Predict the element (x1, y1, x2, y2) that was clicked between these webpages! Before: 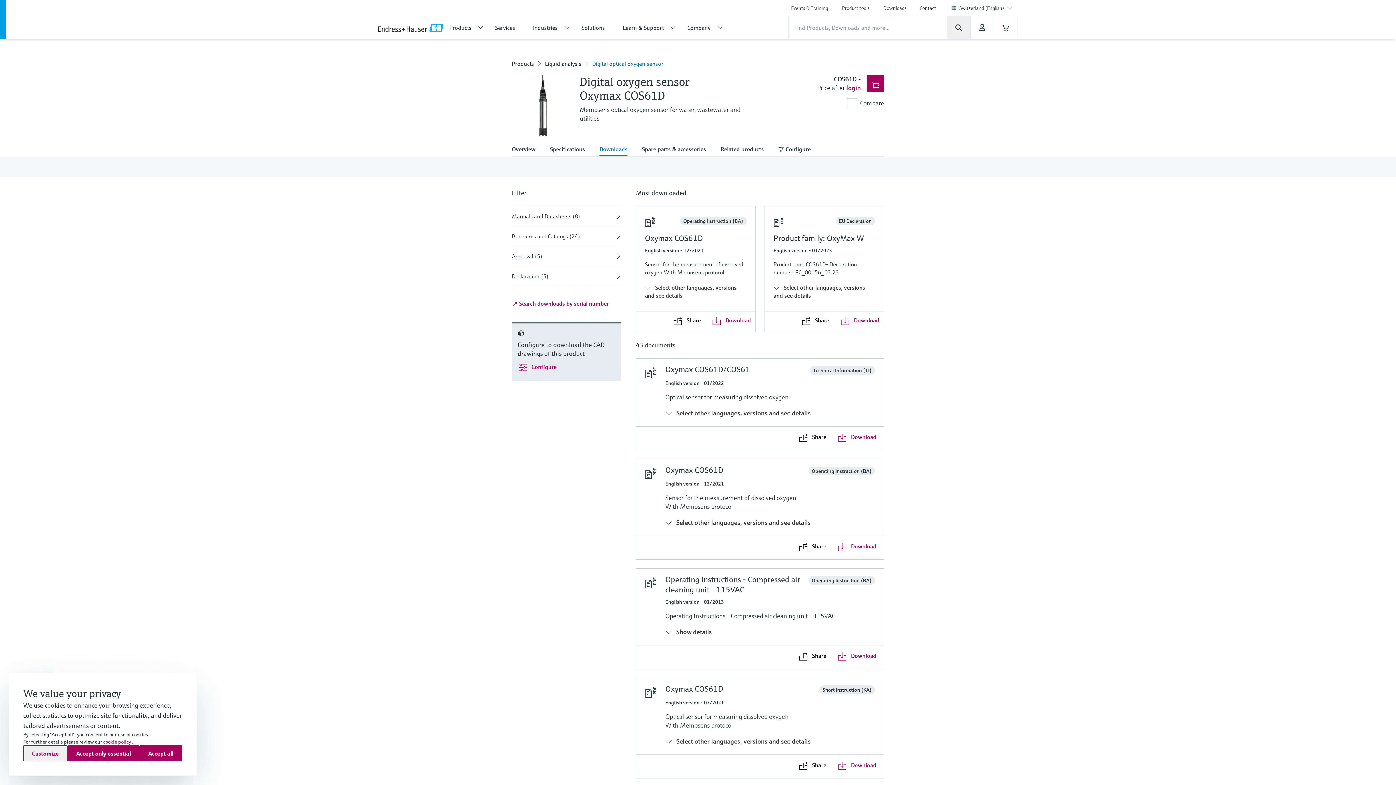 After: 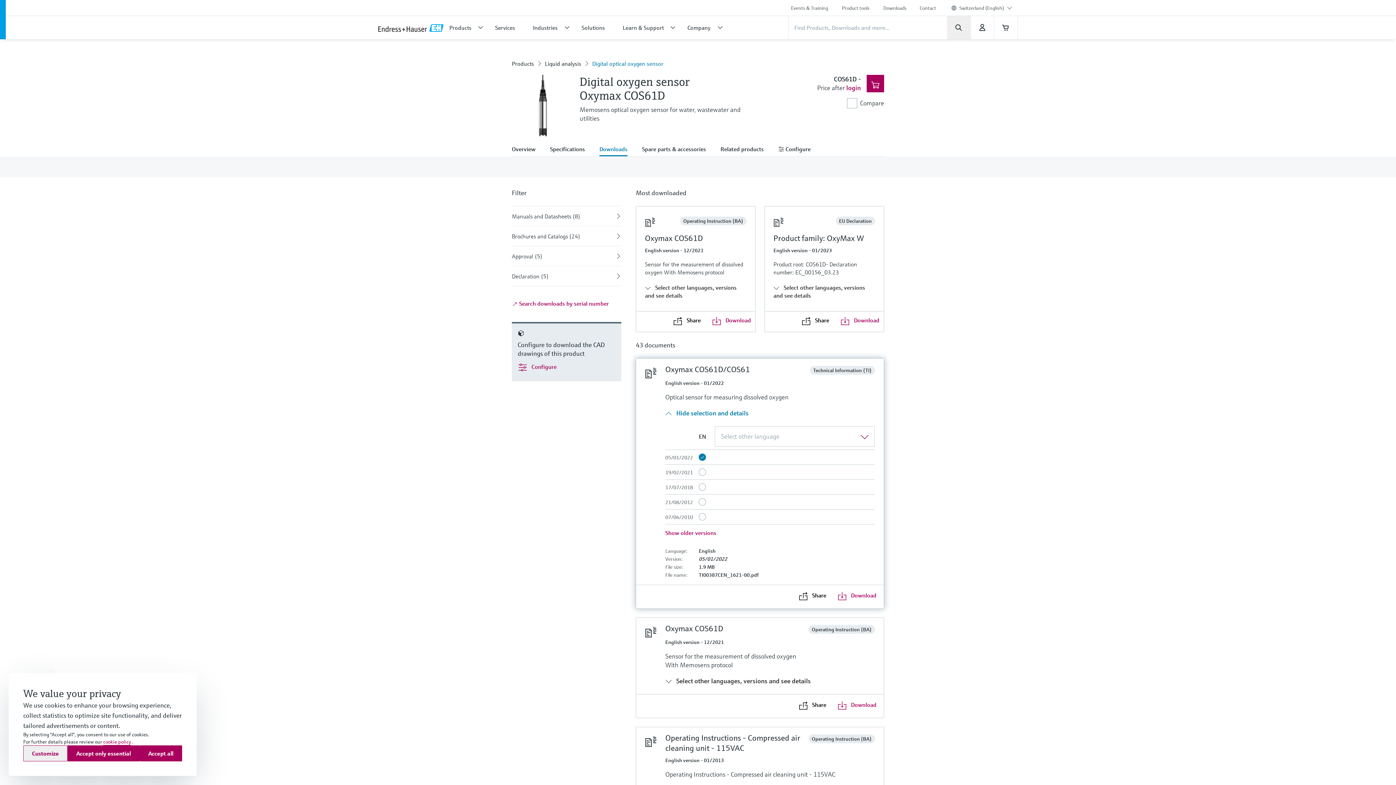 Action: label:  Select other languages, versions and see details bbox: (665, 408, 811, 417)